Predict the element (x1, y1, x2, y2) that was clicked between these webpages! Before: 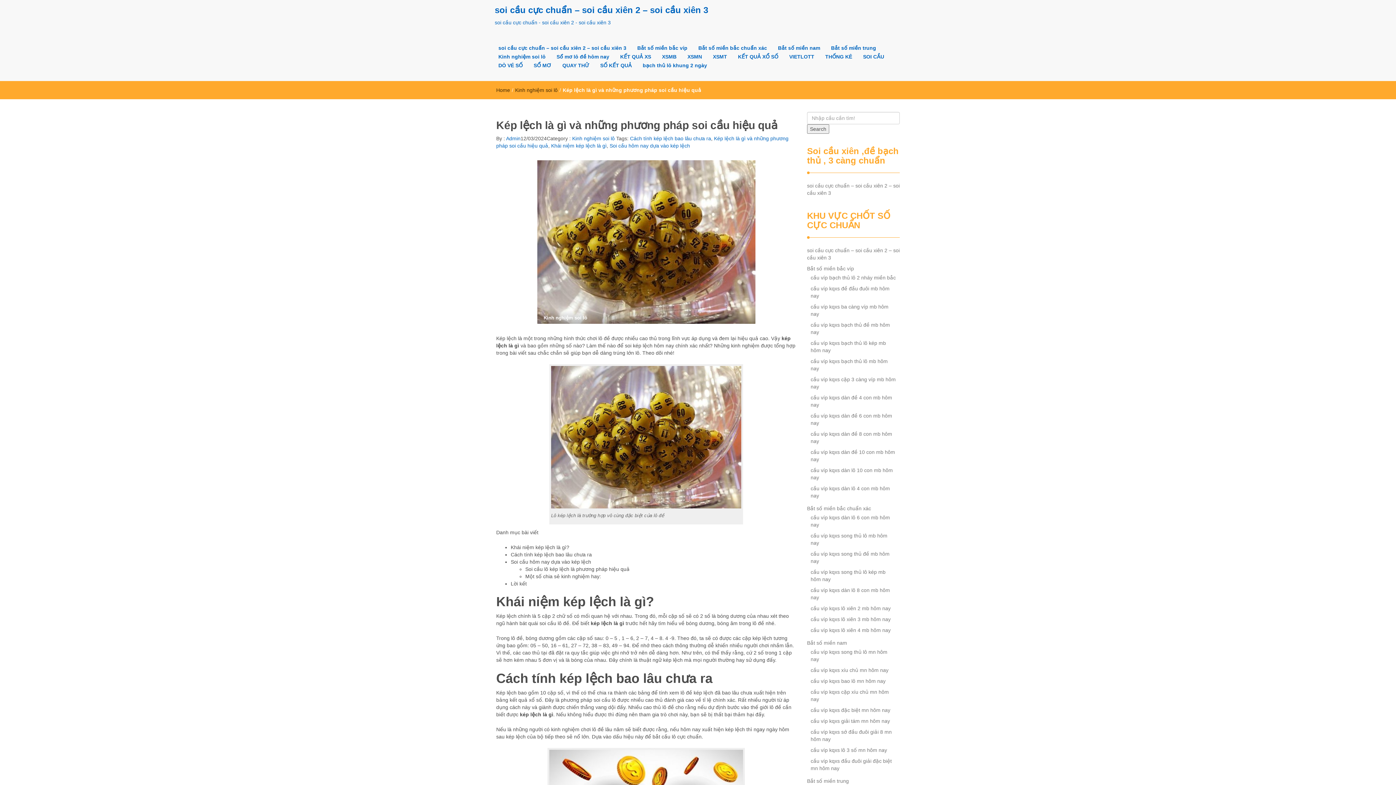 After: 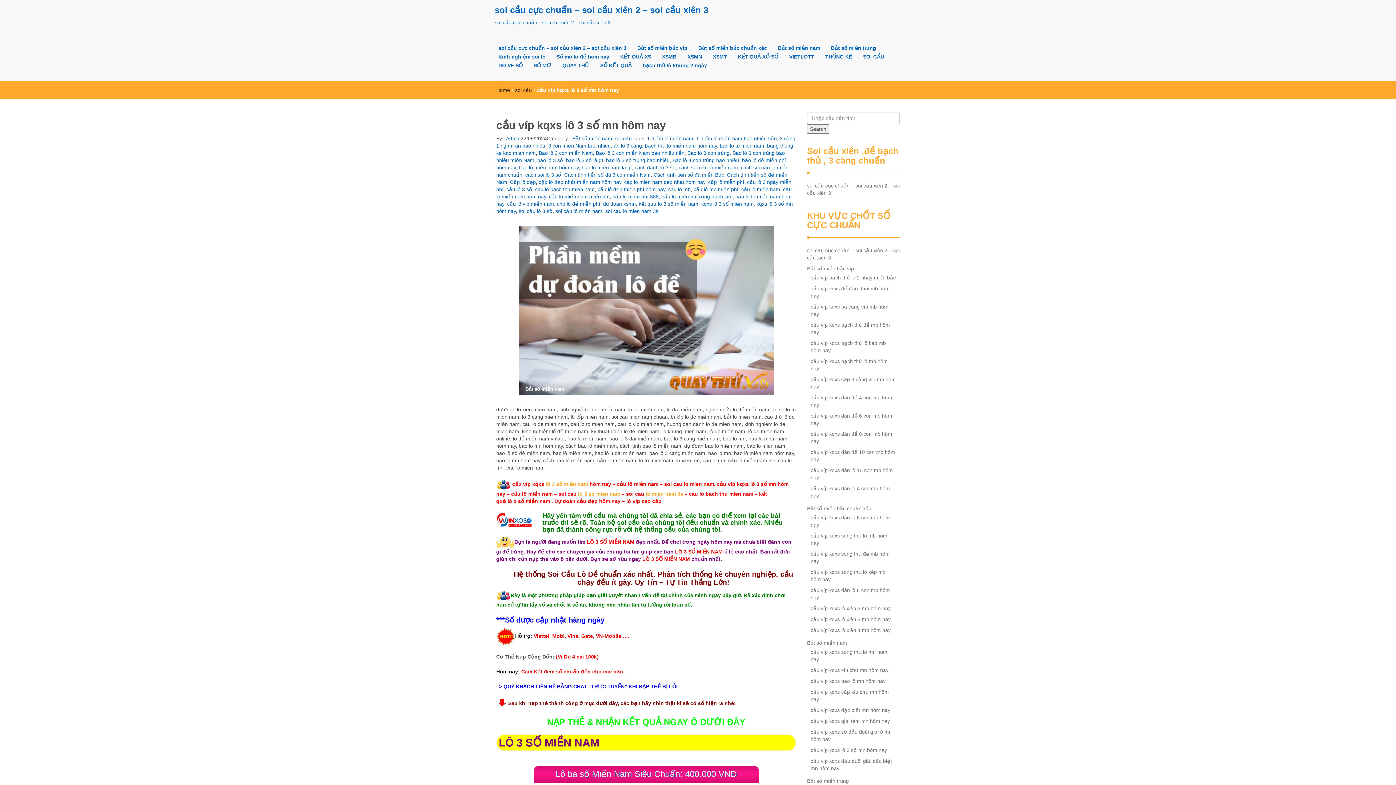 Action: label: cầu víp kqxs lô 3 số mn hôm nay bbox: (810, 744, 887, 757)